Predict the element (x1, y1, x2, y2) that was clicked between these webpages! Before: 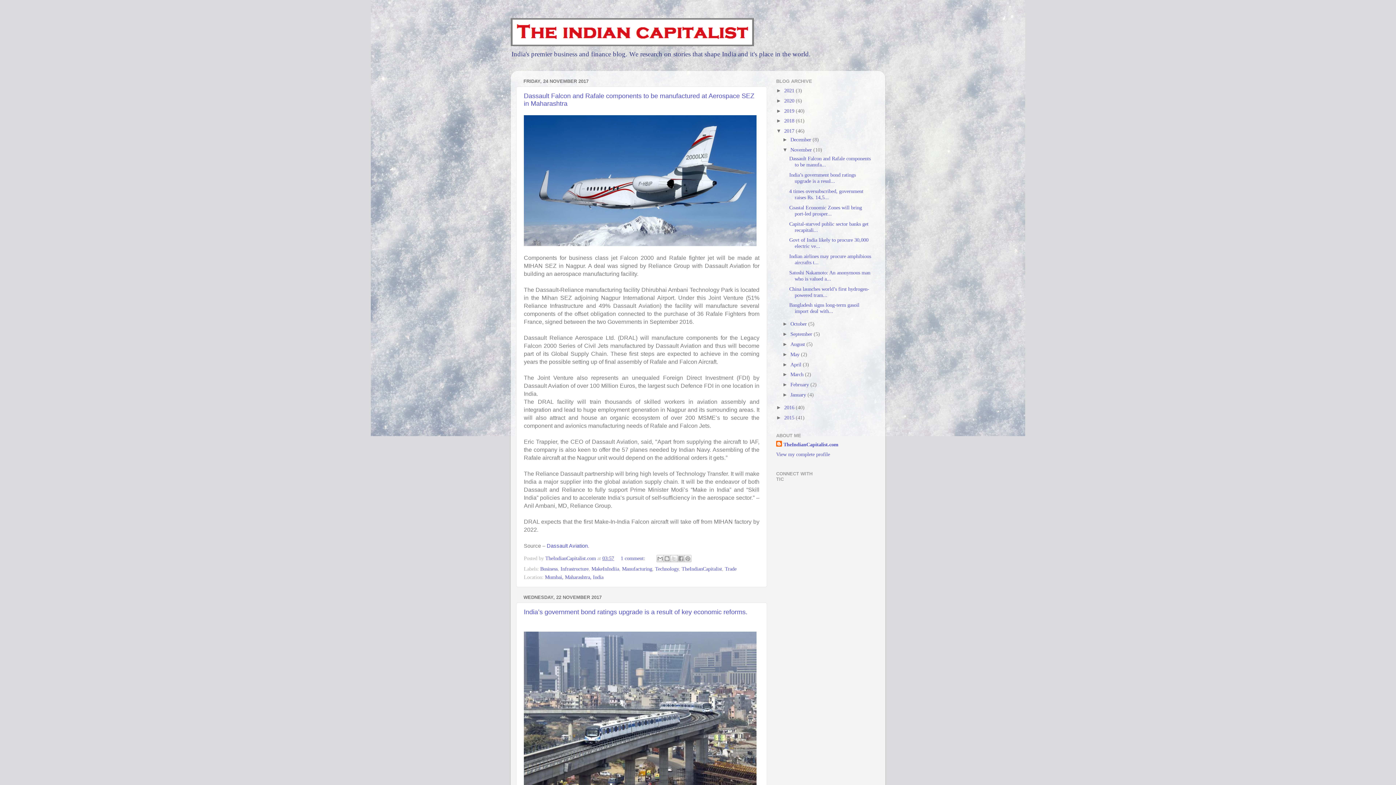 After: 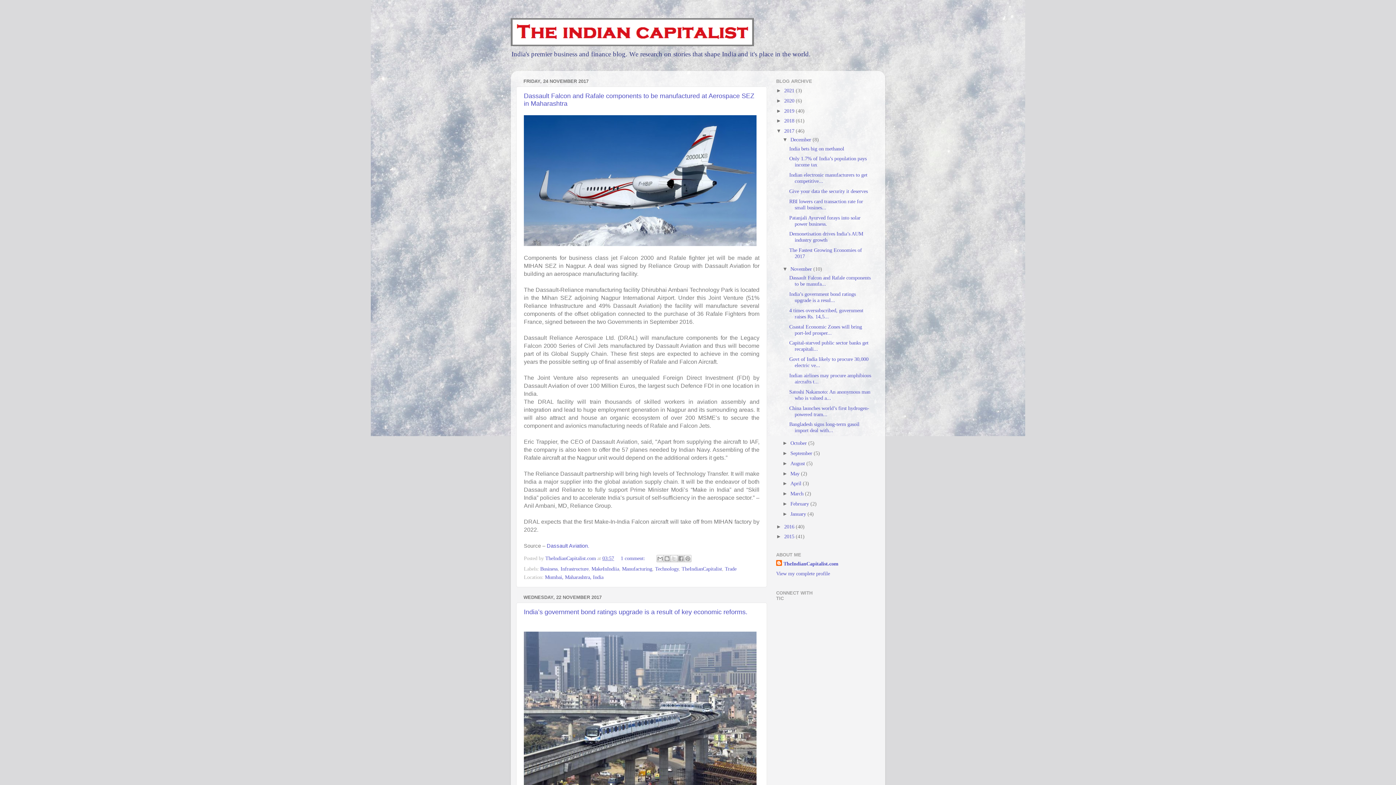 Action: bbox: (782, 136, 790, 142) label: ►  